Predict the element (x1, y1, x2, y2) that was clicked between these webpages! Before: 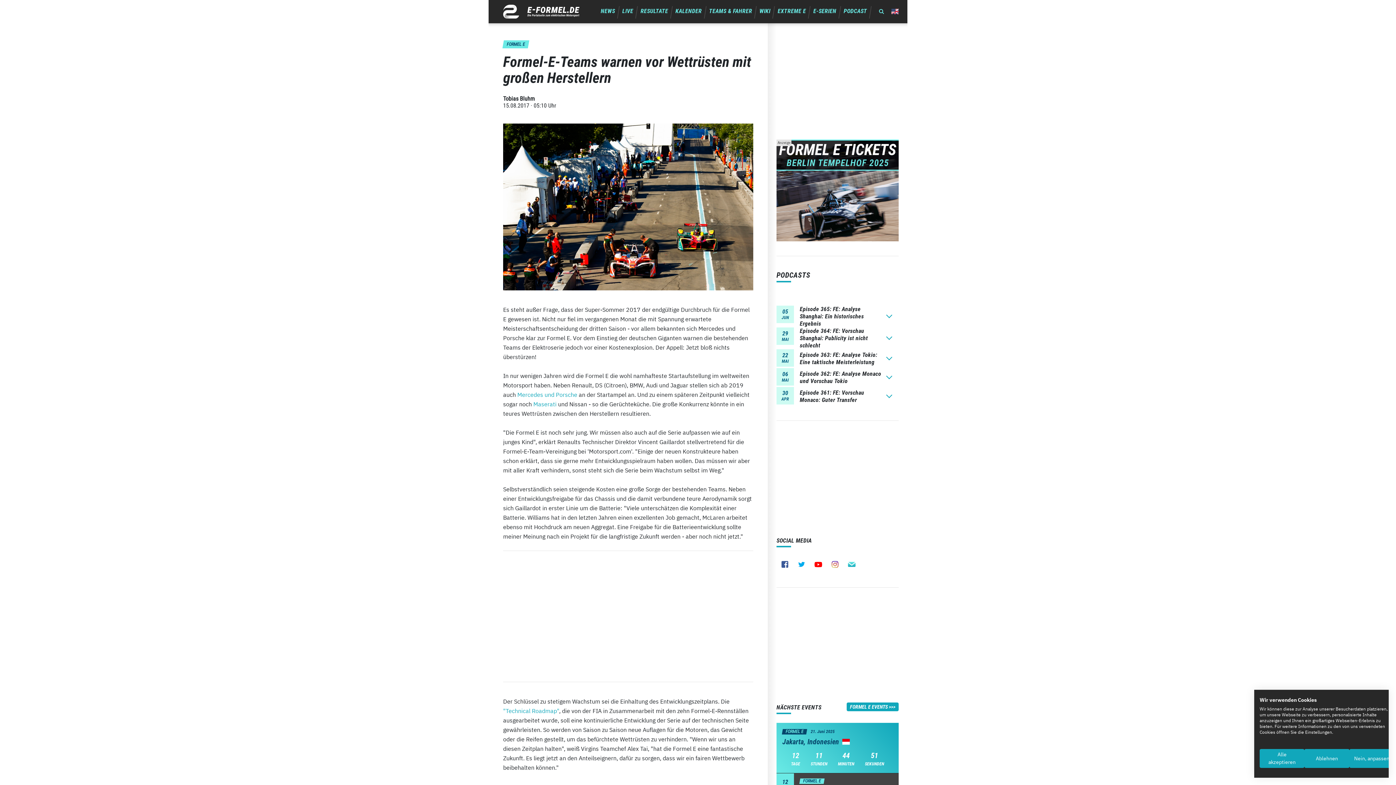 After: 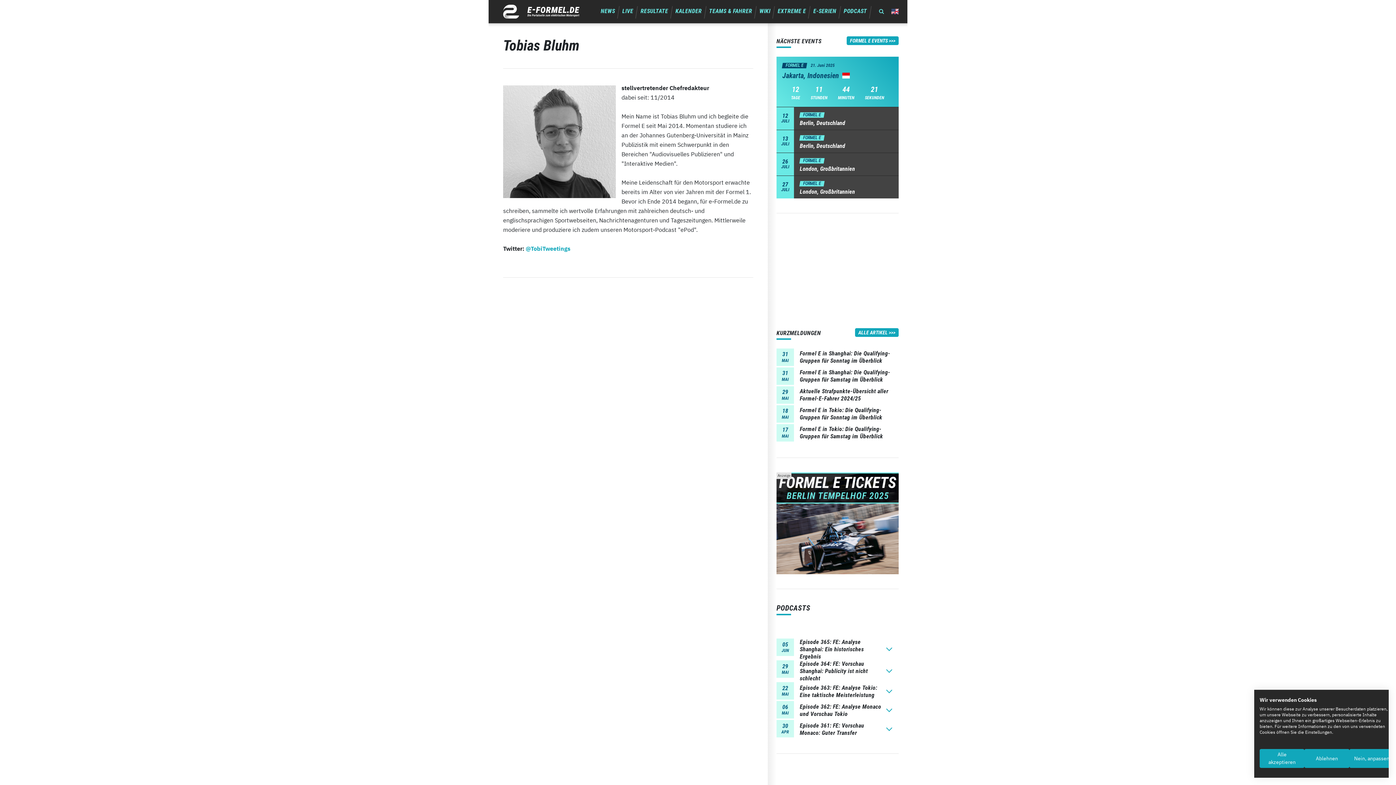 Action: label: Tobias Bluhm
15.08.2017 · 05:10 Uhr bbox: (503, 86, 753, 123)